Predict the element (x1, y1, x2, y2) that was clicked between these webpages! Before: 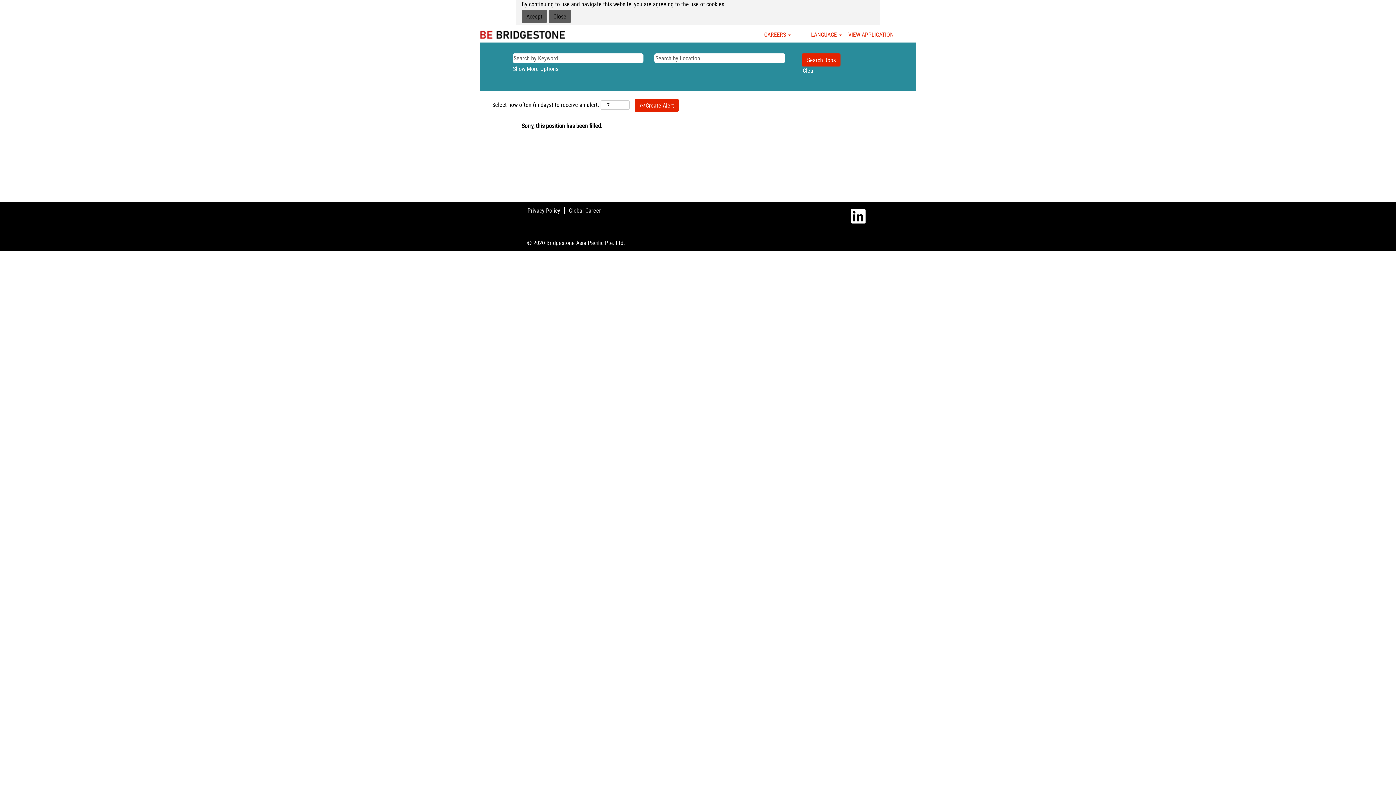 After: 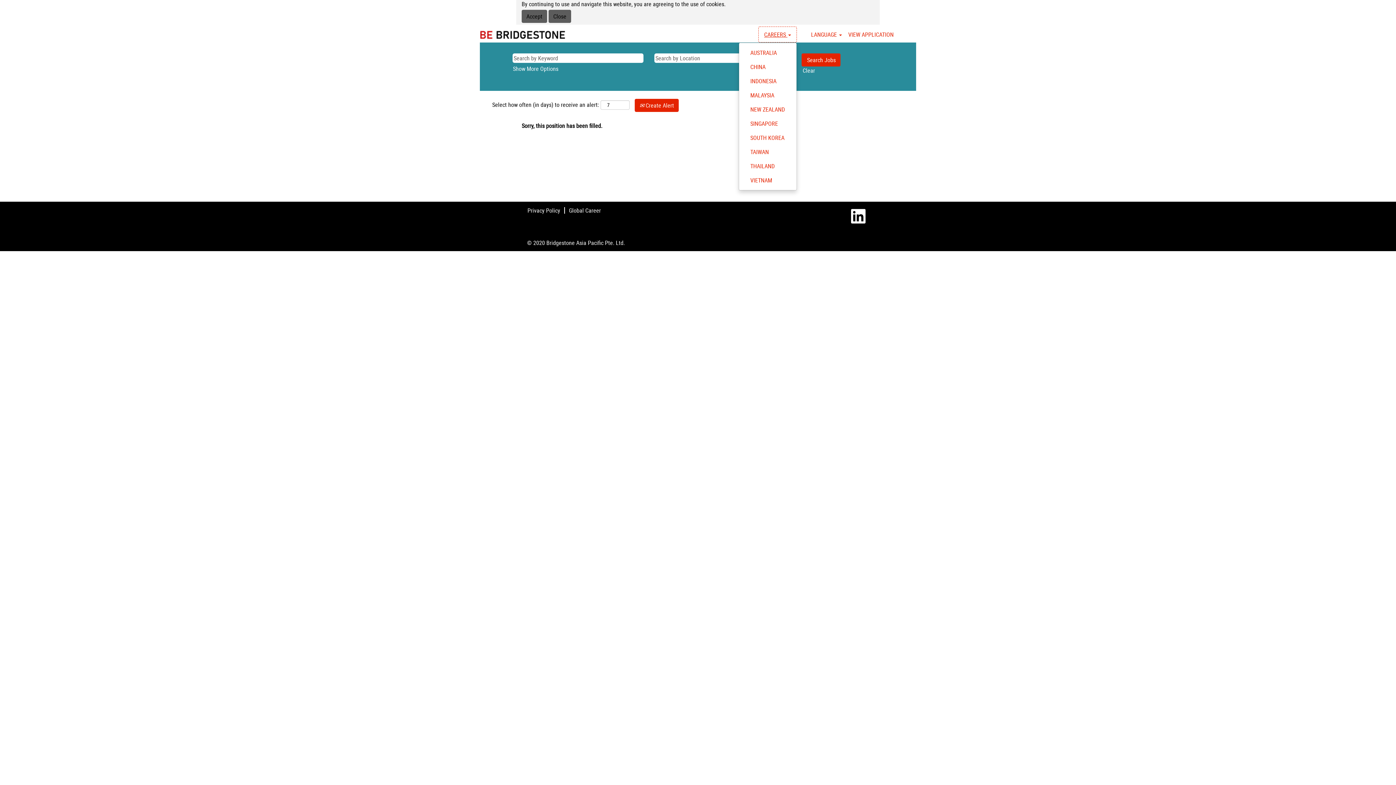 Action: bbox: (758, 26, 797, 42) label: CAREERS 